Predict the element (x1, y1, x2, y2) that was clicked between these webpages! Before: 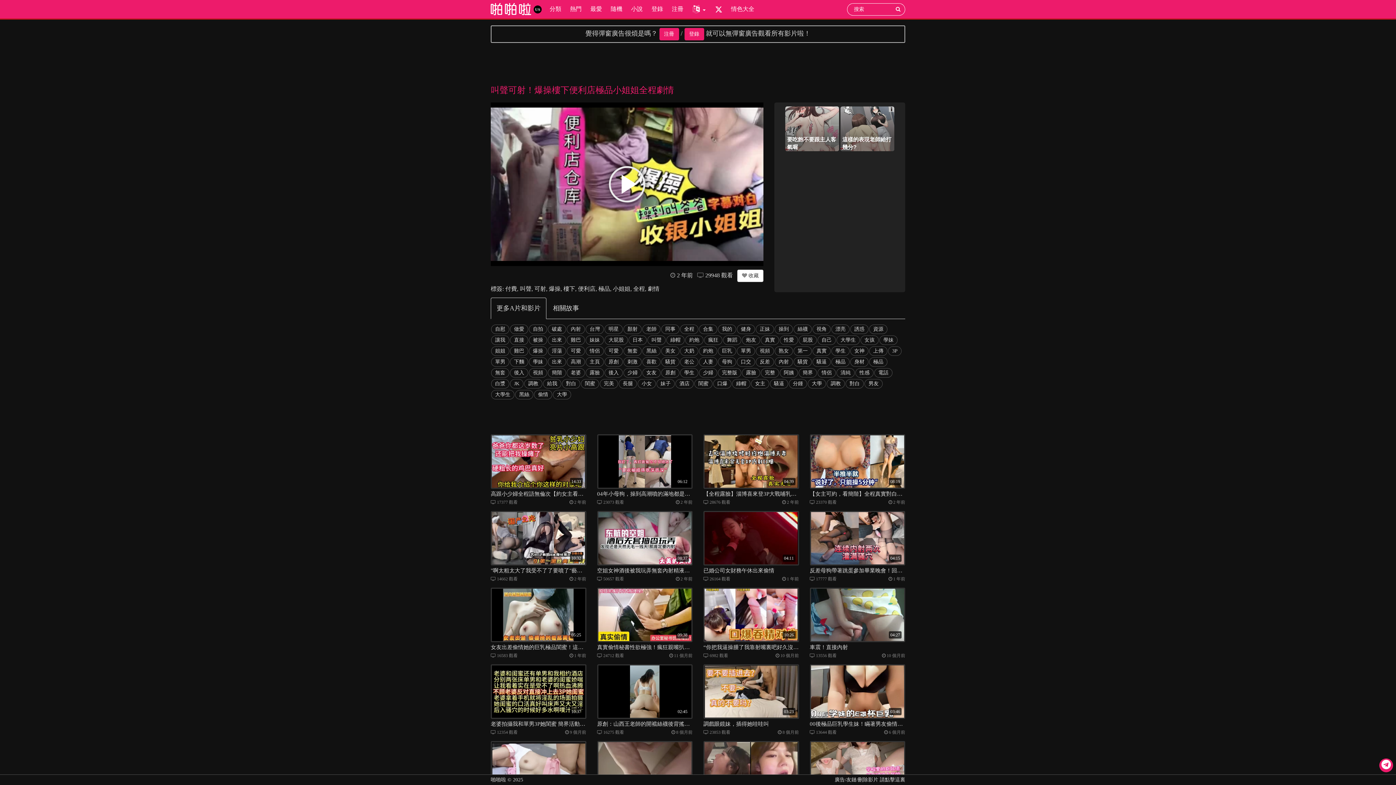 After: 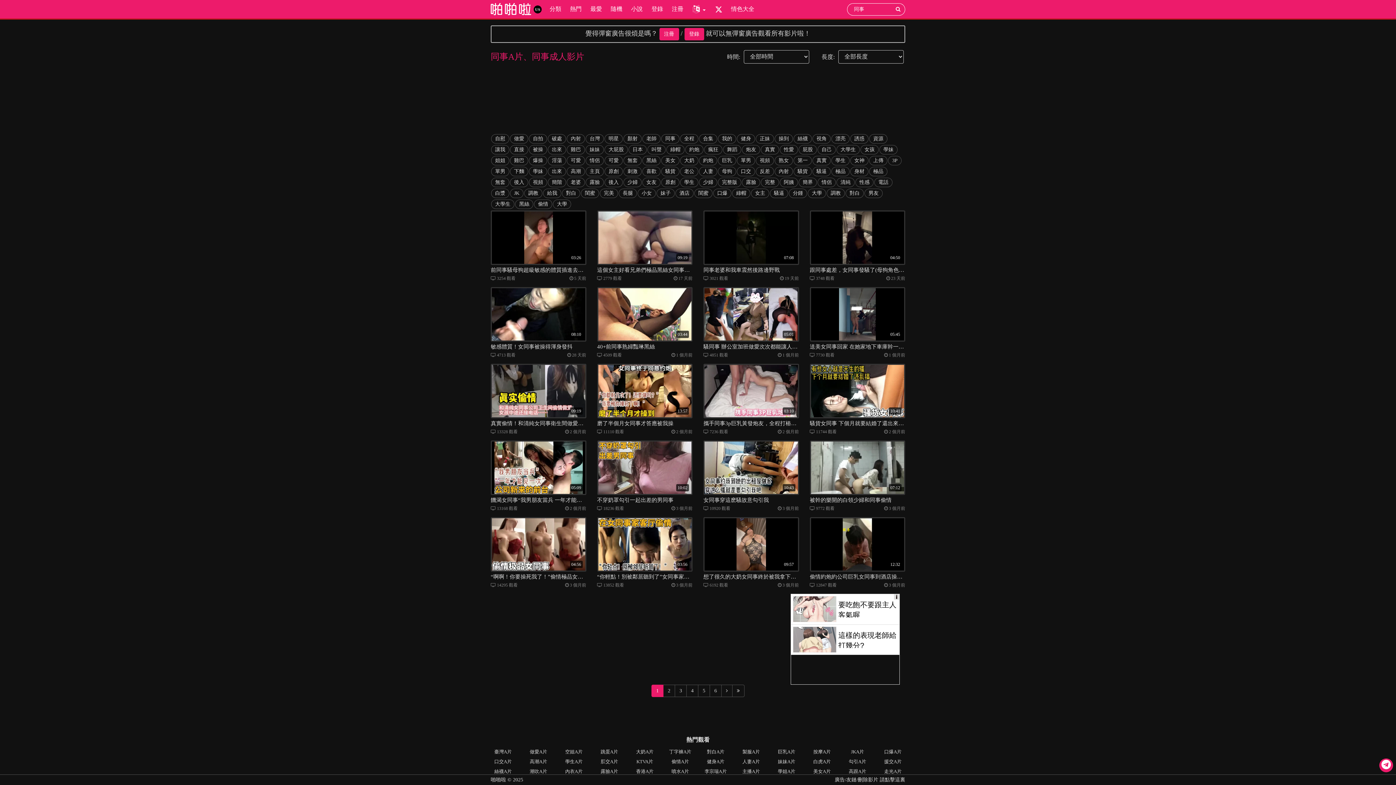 Action: bbox: (661, 324, 679, 334) label: 同事